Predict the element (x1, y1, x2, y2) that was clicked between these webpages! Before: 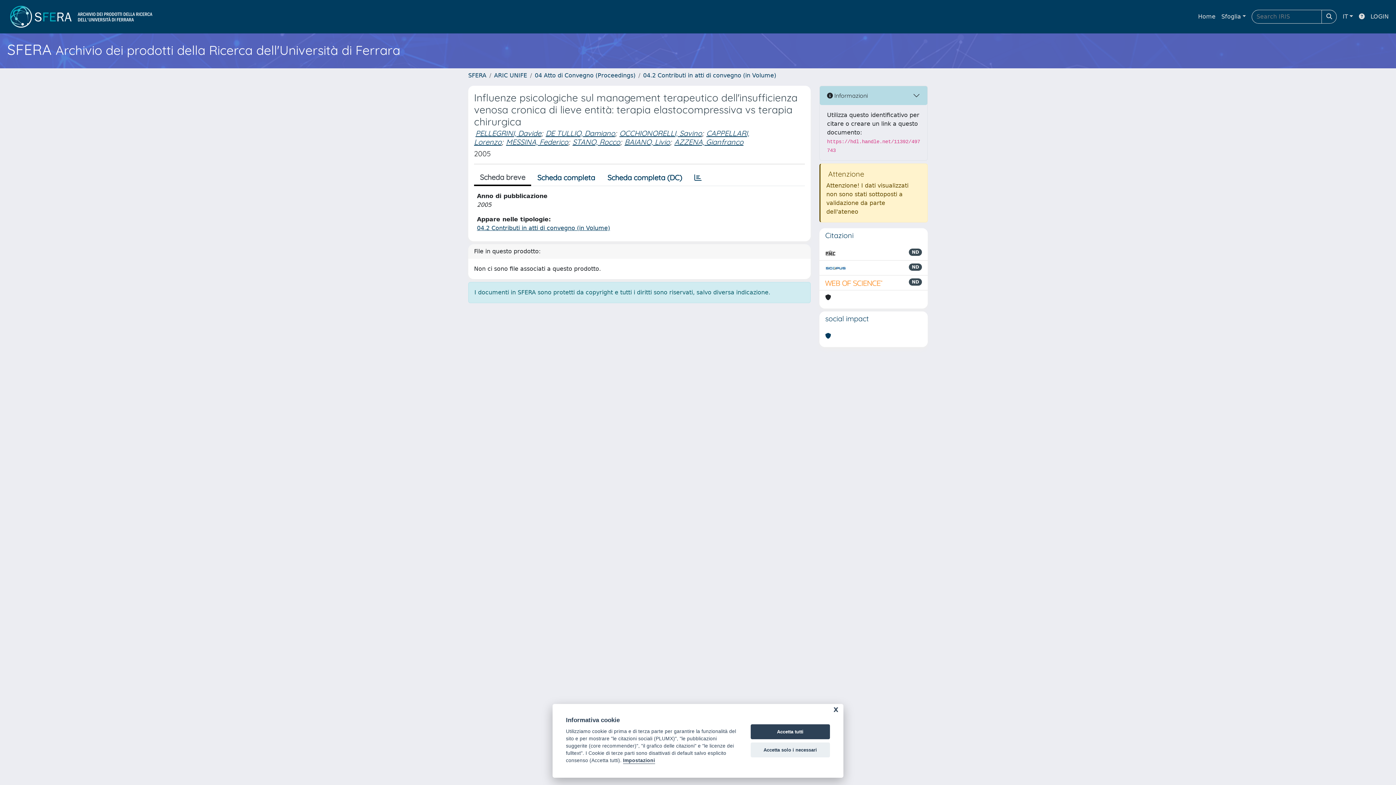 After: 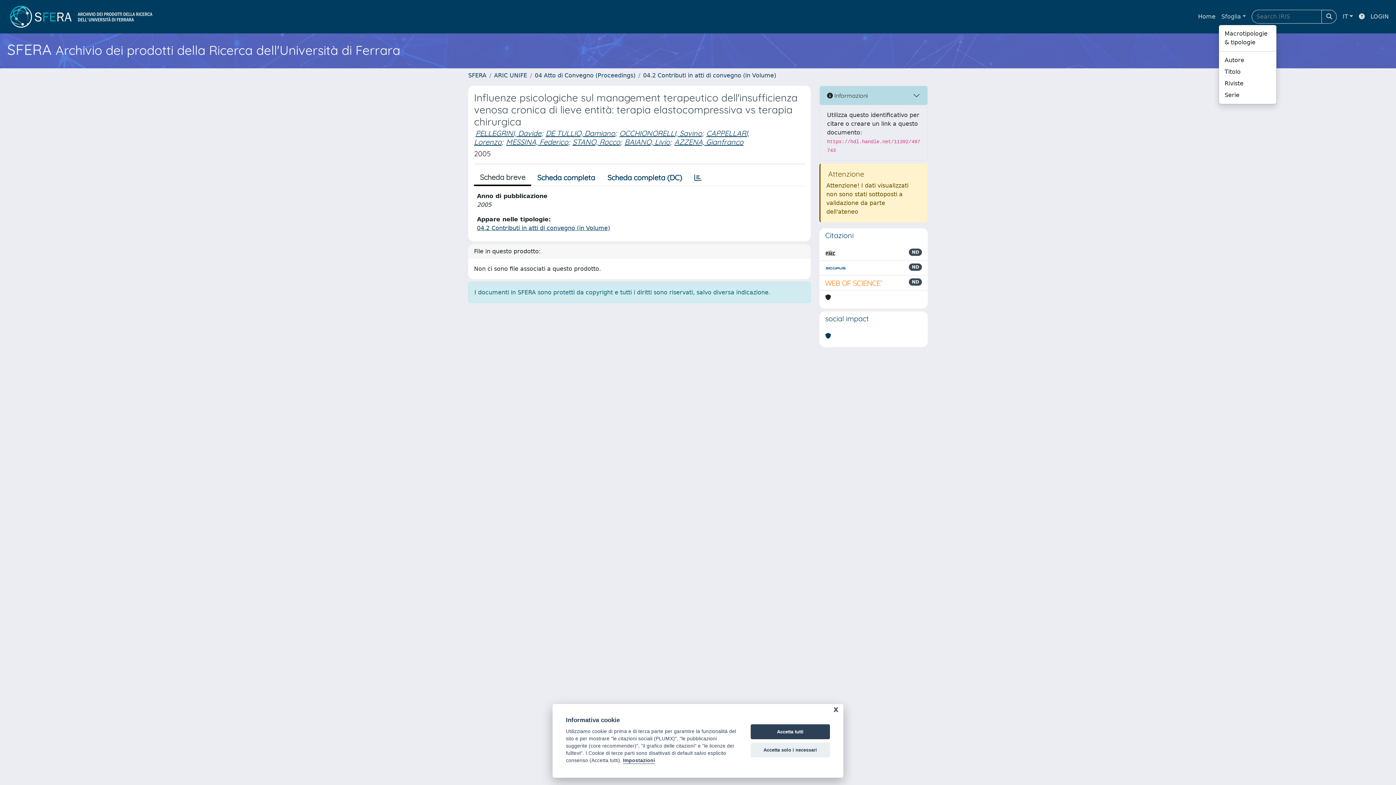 Action: bbox: (1218, 9, 1249, 24) label: Sfoglia